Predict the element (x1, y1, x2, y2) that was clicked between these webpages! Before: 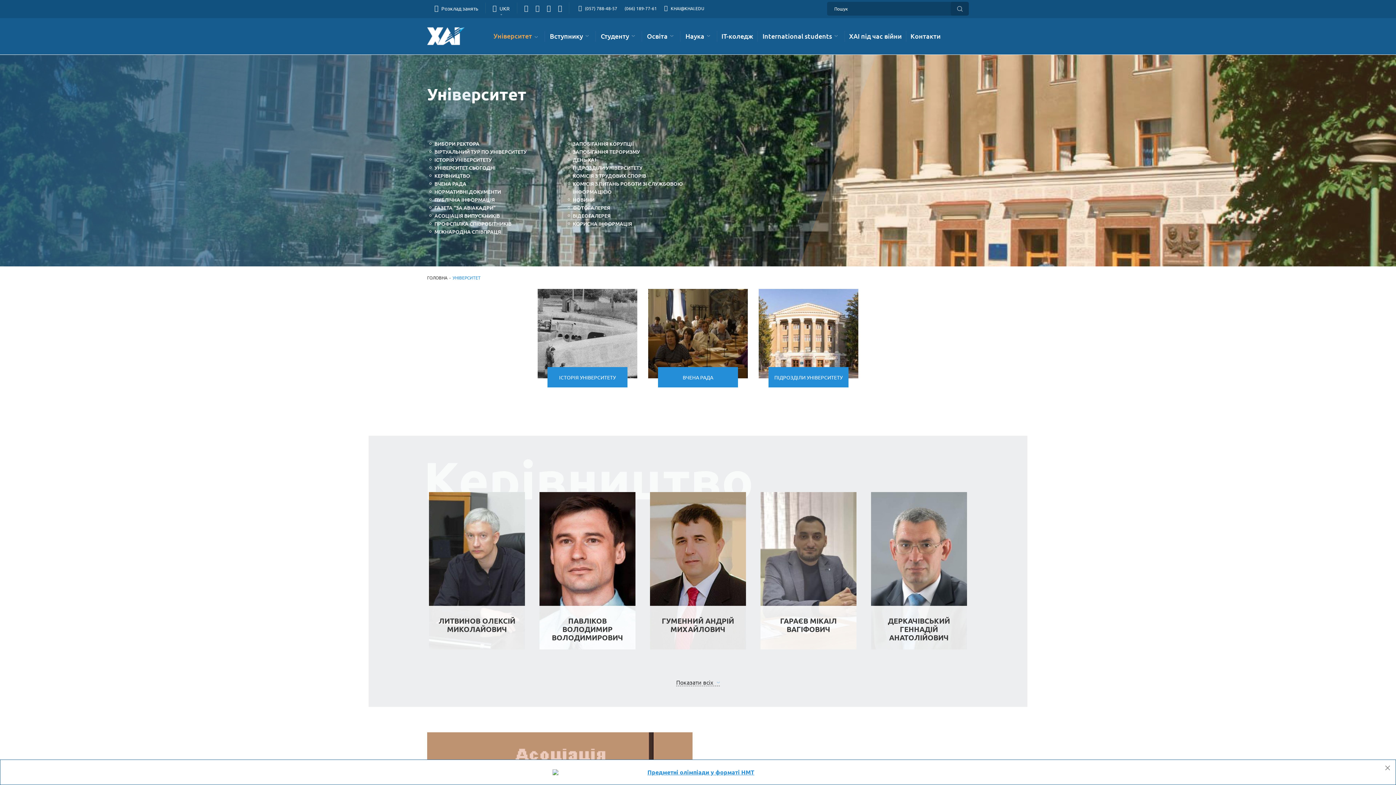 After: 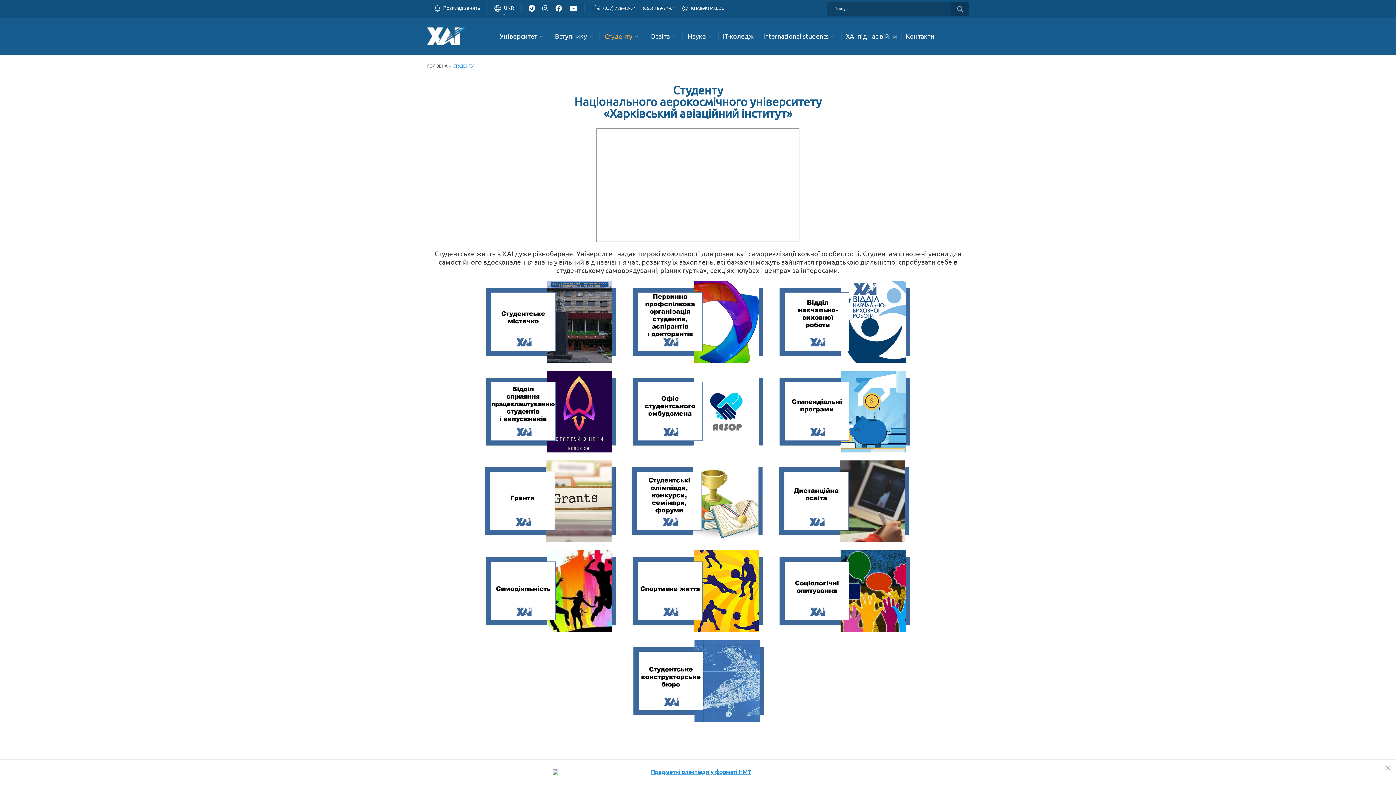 Action: bbox: (595, 27, 642, 45) label: Студенту